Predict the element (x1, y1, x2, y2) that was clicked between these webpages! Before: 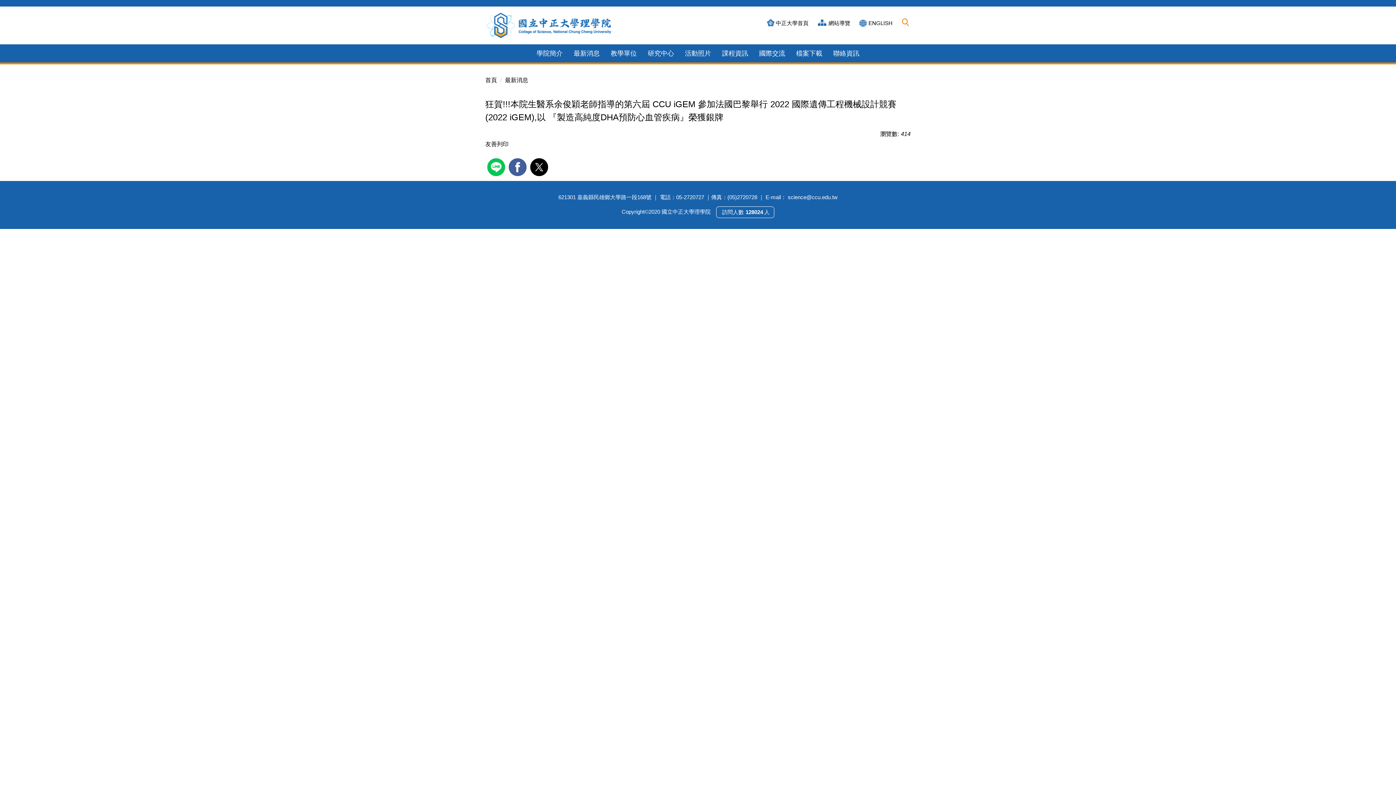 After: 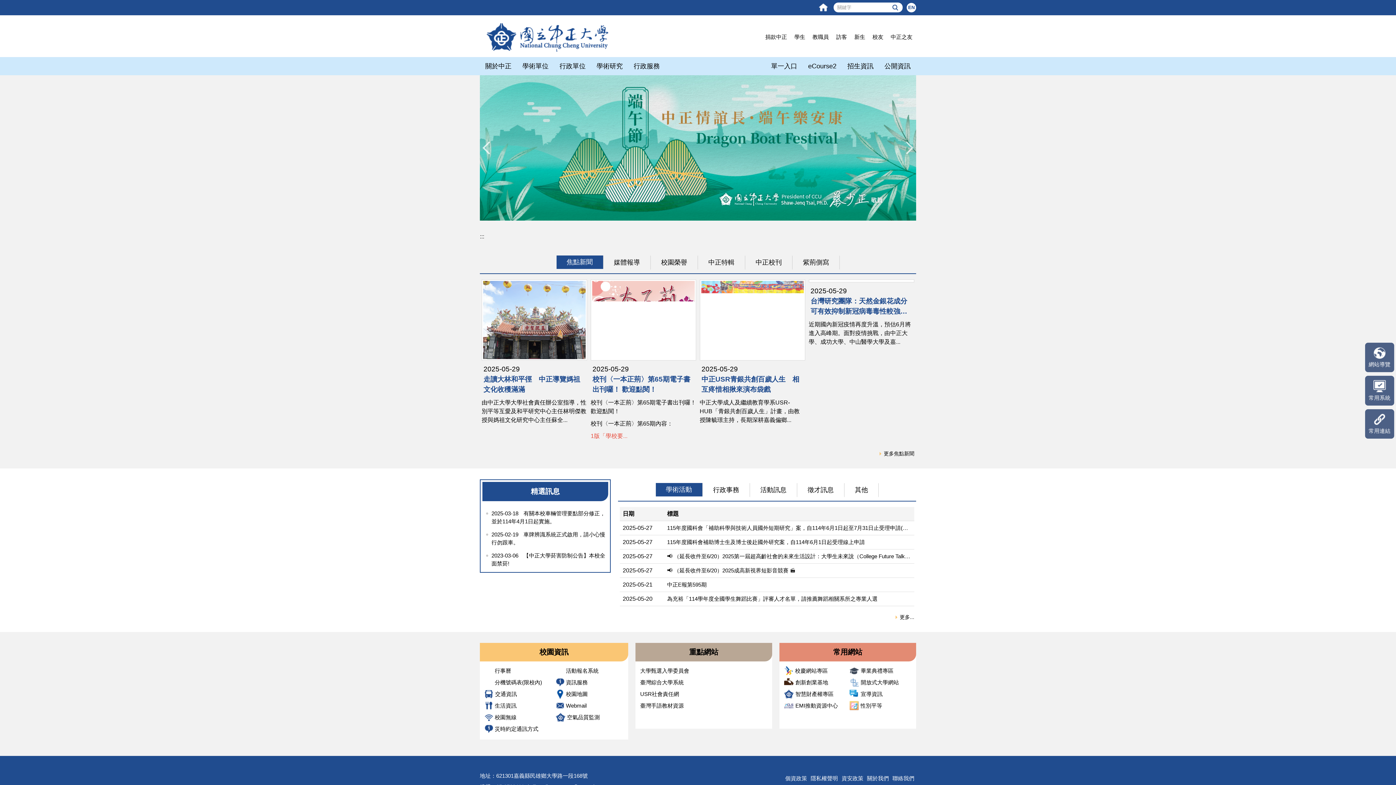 Action: label: 中正大學首頁 bbox: (766, 18, 817, 27)